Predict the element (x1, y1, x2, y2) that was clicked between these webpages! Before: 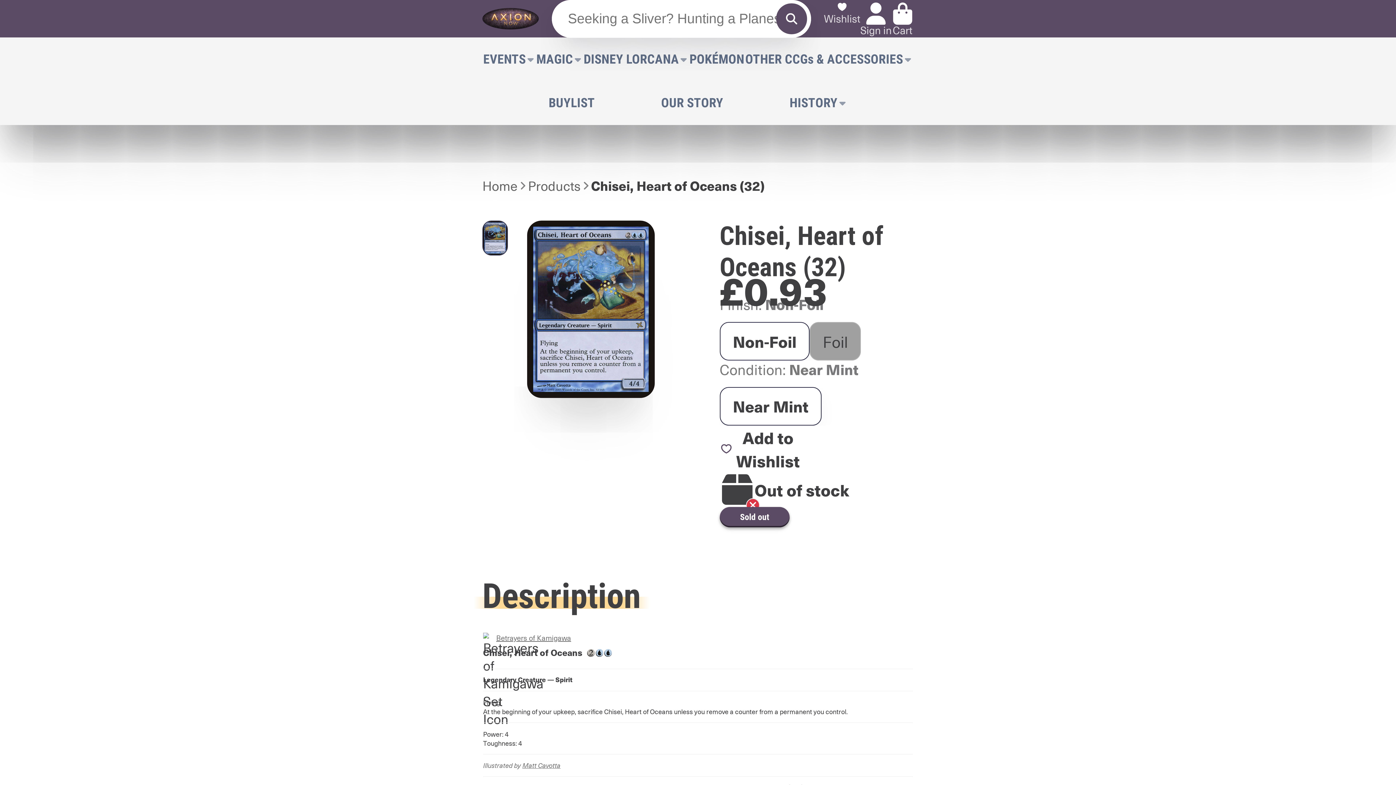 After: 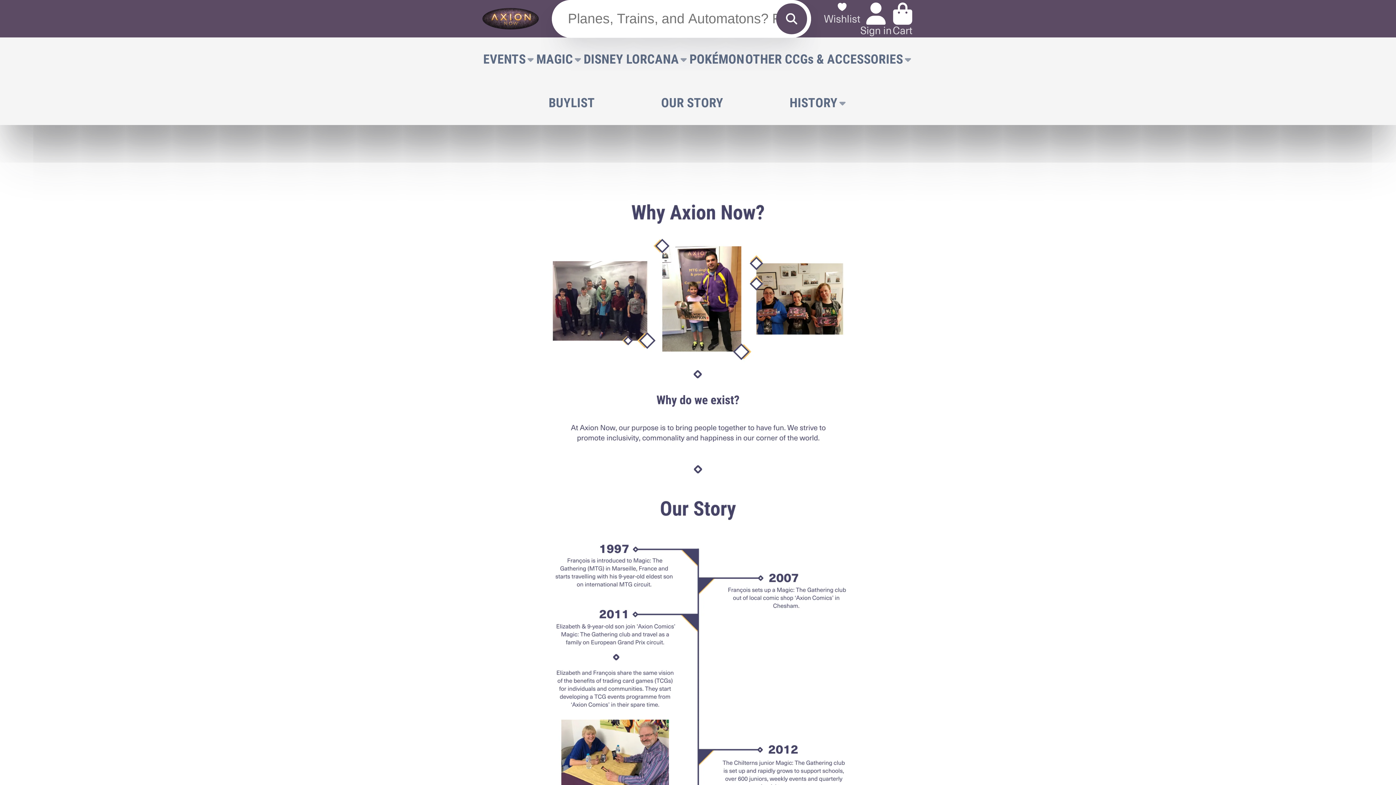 Action: label: OUR STORY bbox: (661, 81, 723, 125)